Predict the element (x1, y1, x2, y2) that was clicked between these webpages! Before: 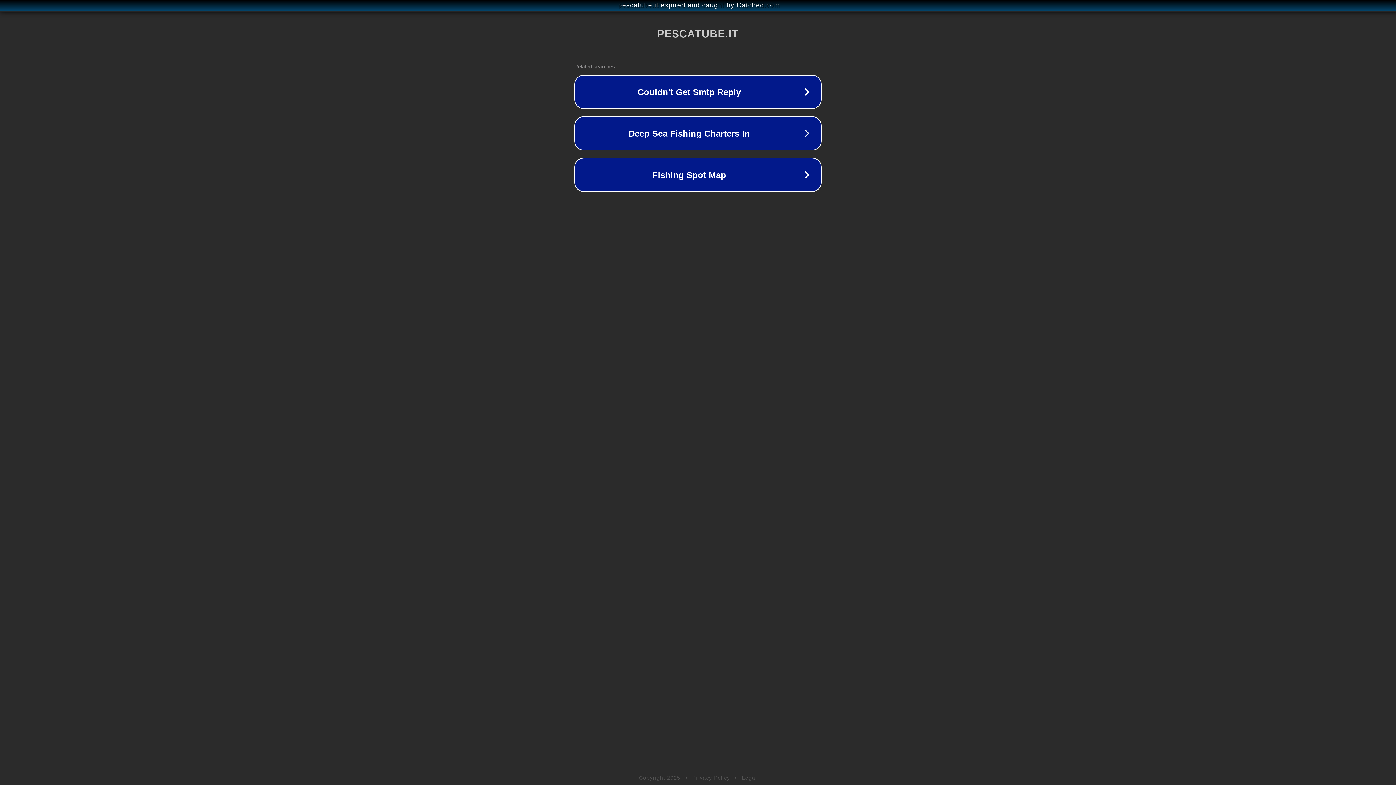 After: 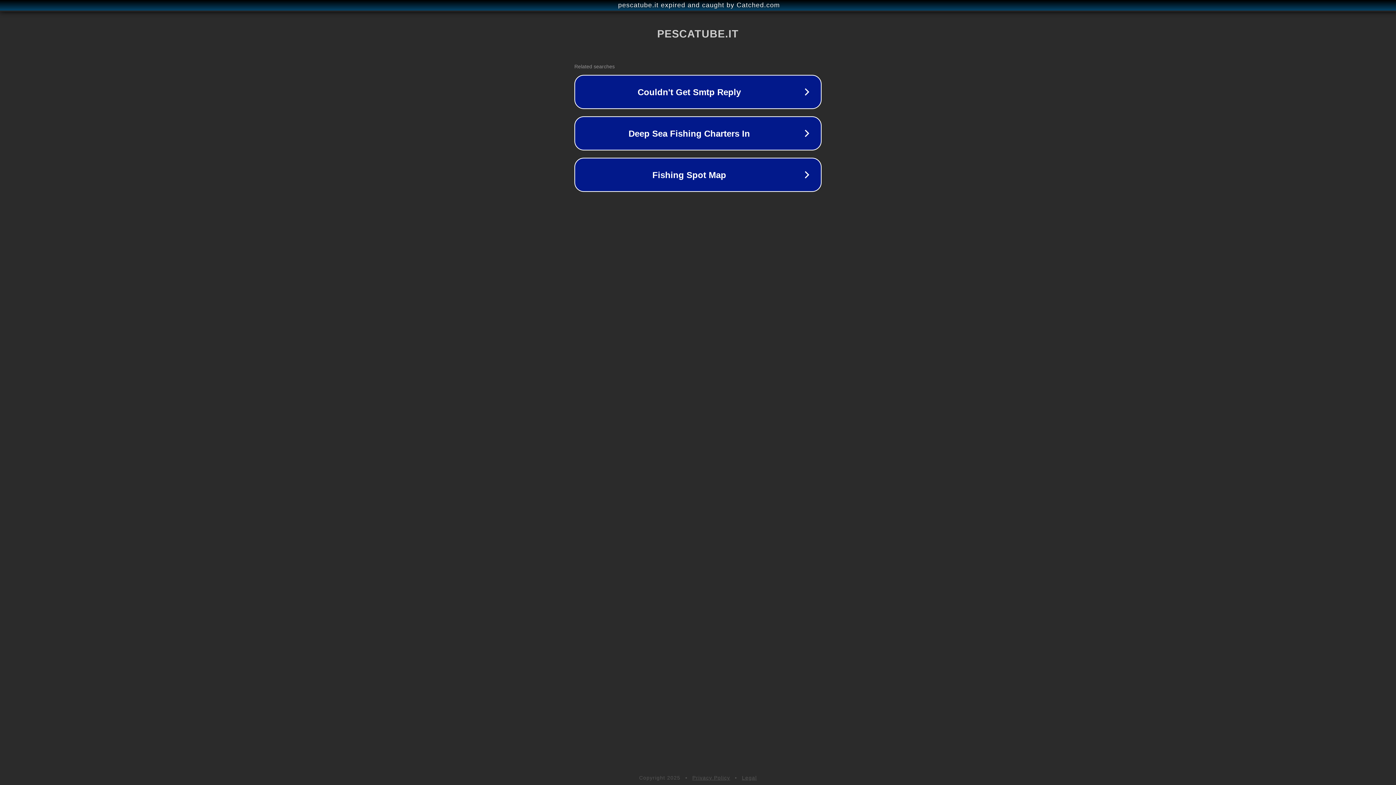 Action: label: Privacy Policy bbox: (692, 775, 730, 781)